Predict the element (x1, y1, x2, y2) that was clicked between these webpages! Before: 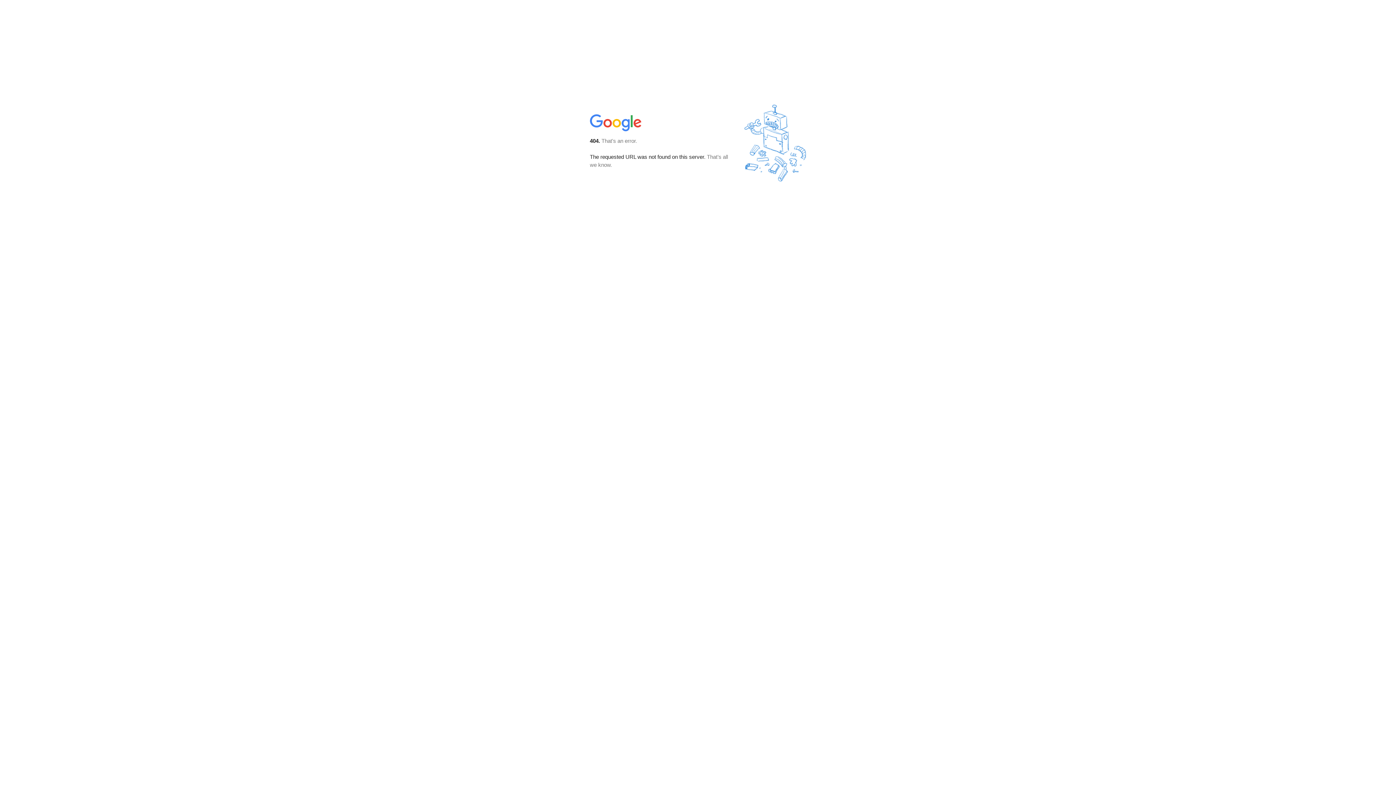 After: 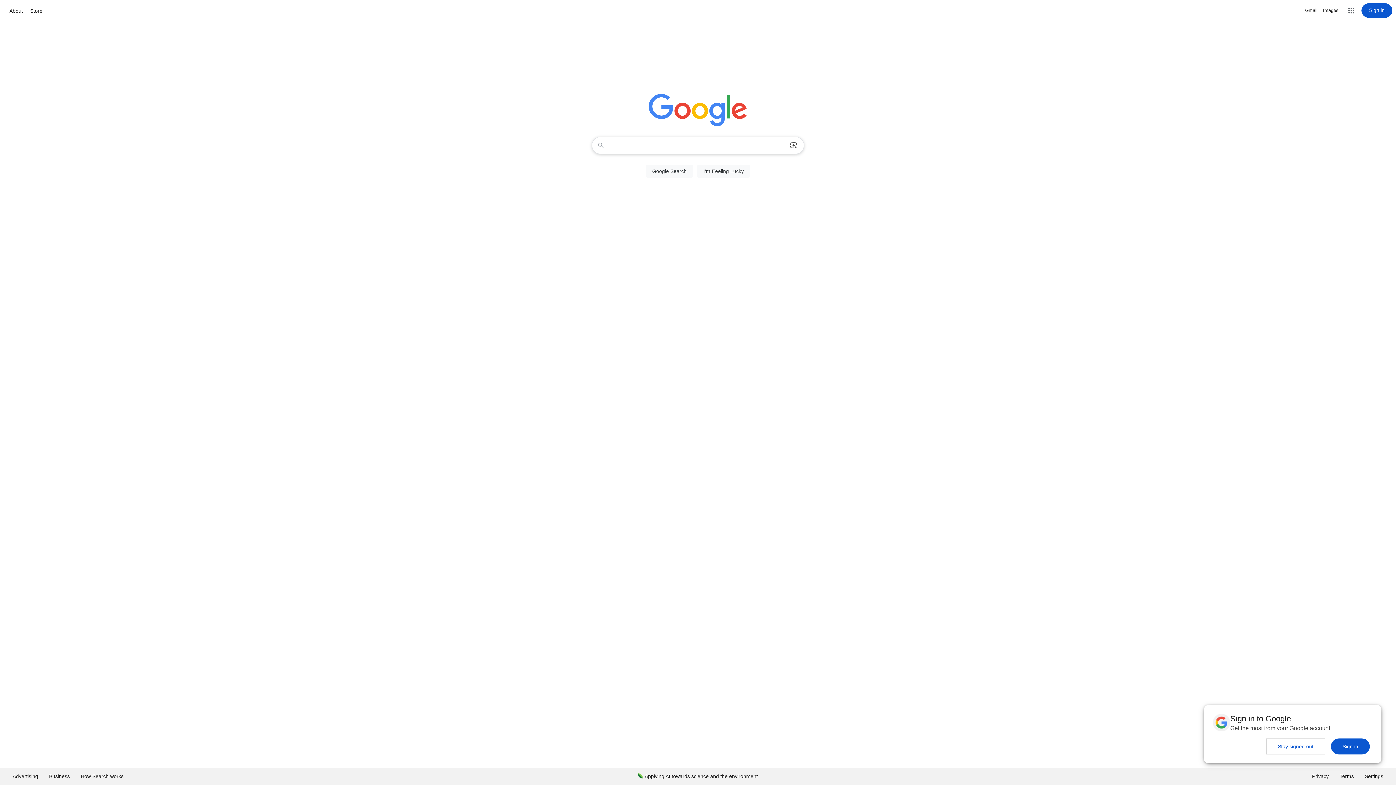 Action: bbox: (590, 127, 642, 134)